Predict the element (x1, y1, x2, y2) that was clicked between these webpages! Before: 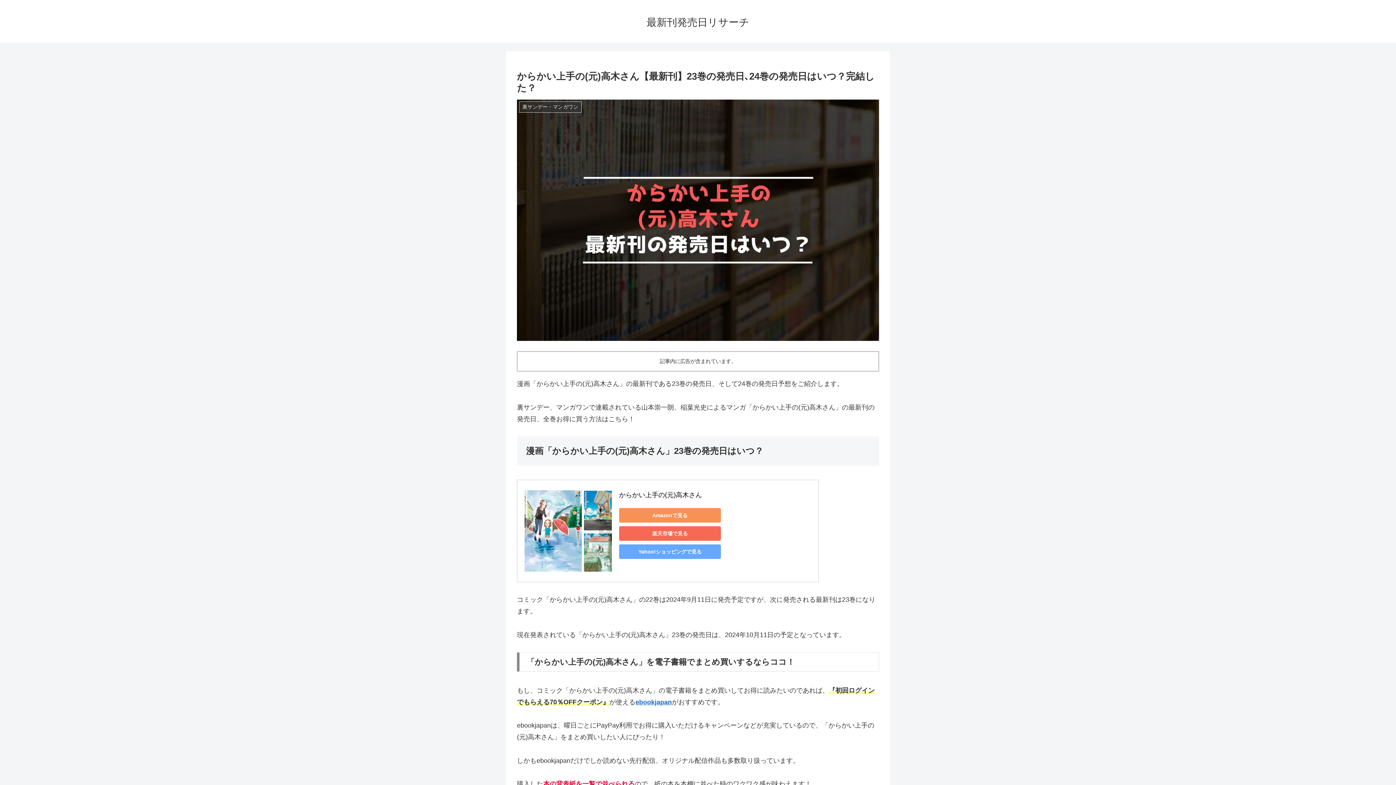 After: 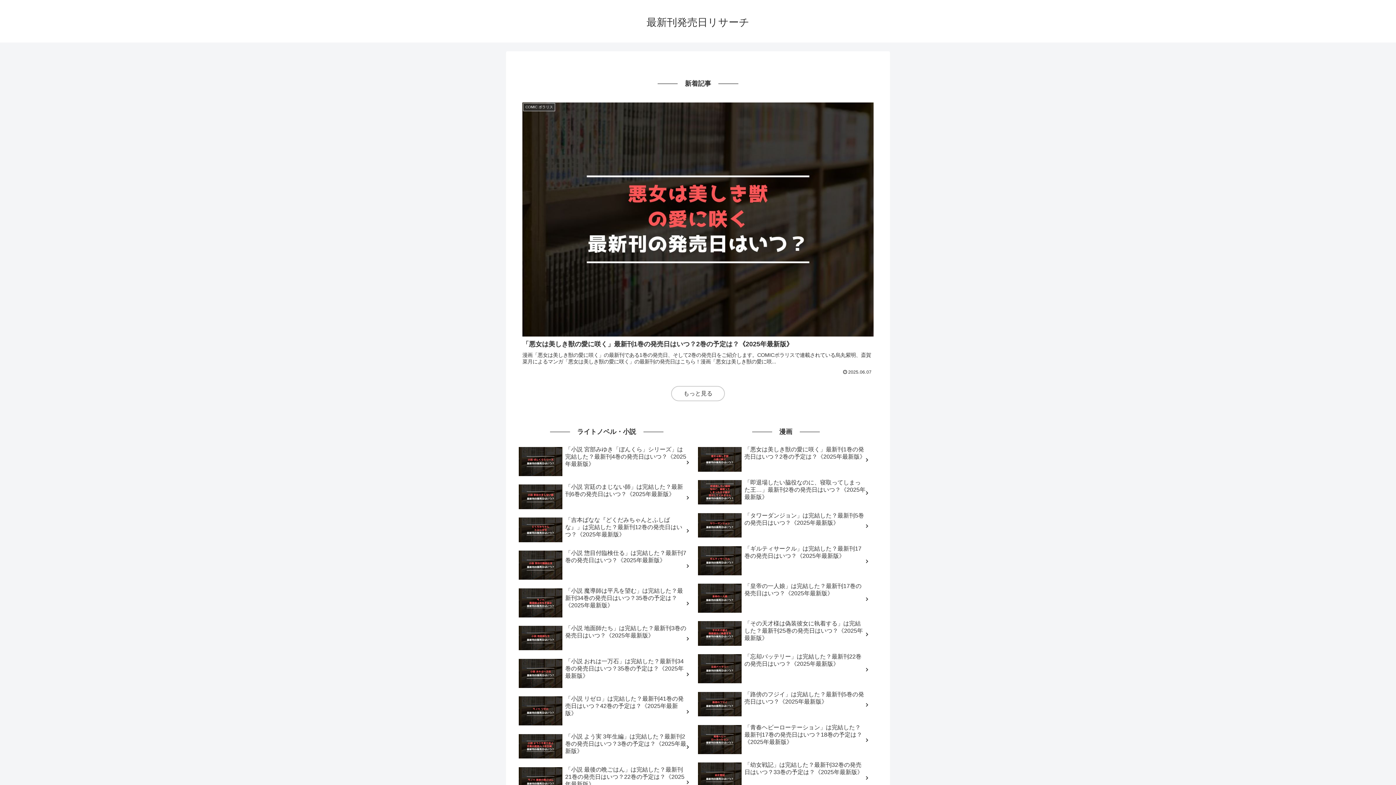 Action: bbox: (640, 19, 756, 27) label: 最新刊発売日リサーチ